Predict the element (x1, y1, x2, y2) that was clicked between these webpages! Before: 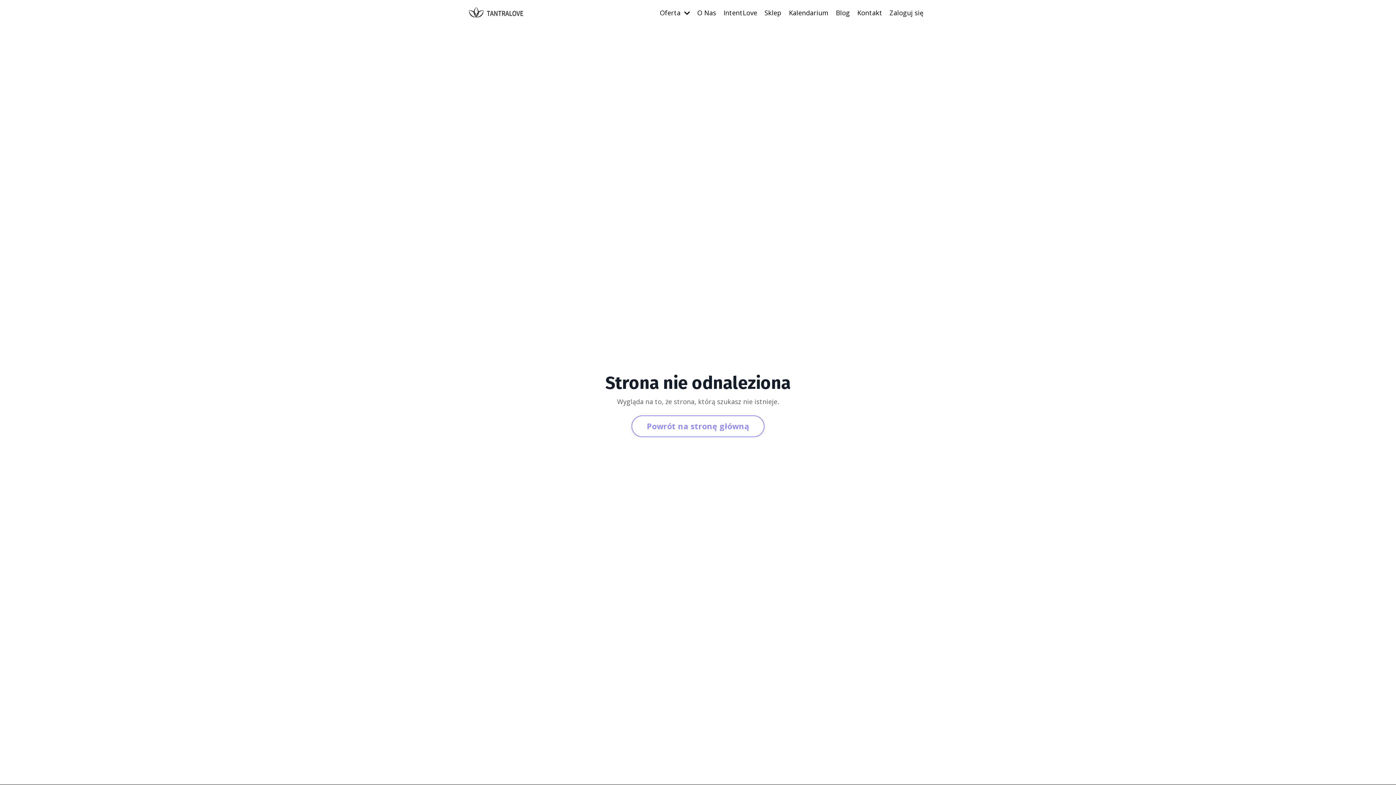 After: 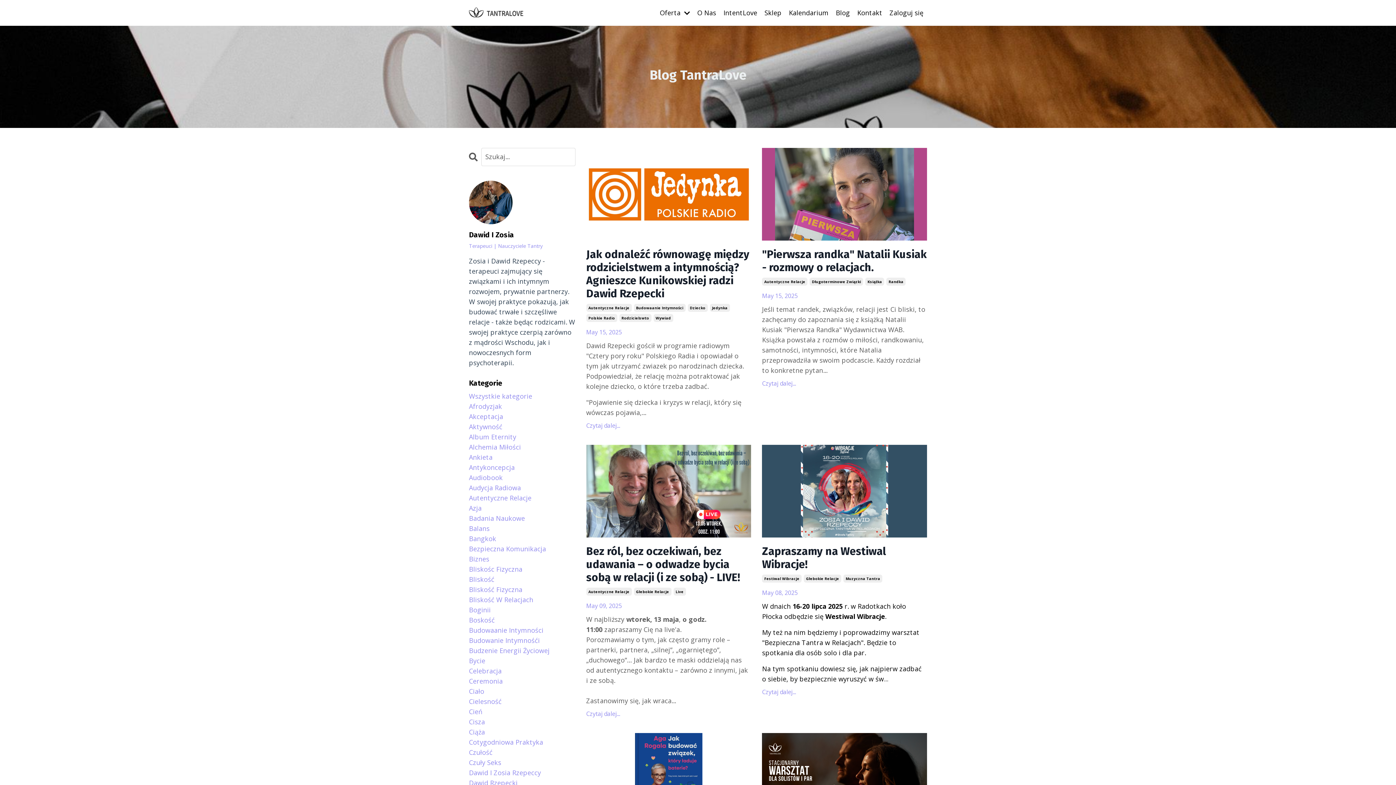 Action: label: Blog bbox: (836, 7, 850, 17)